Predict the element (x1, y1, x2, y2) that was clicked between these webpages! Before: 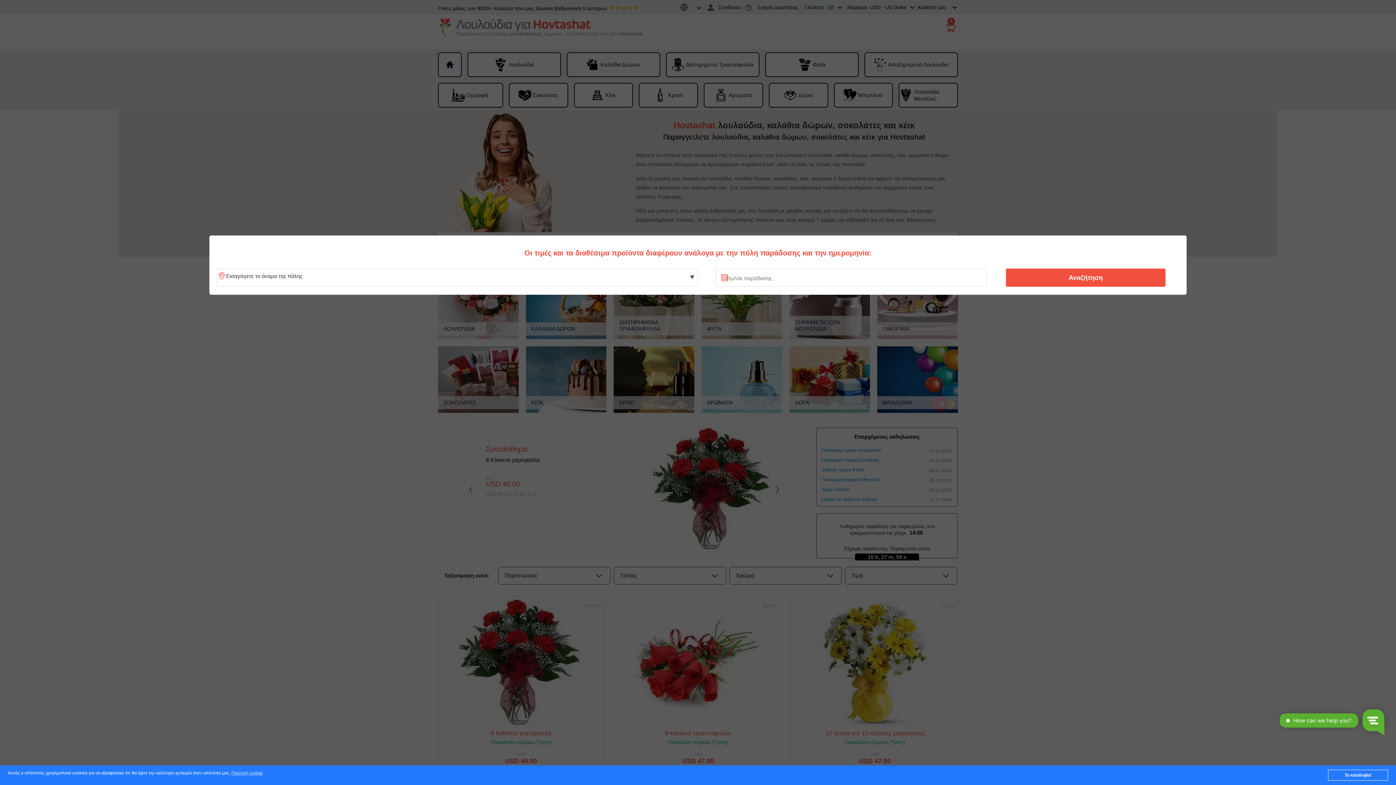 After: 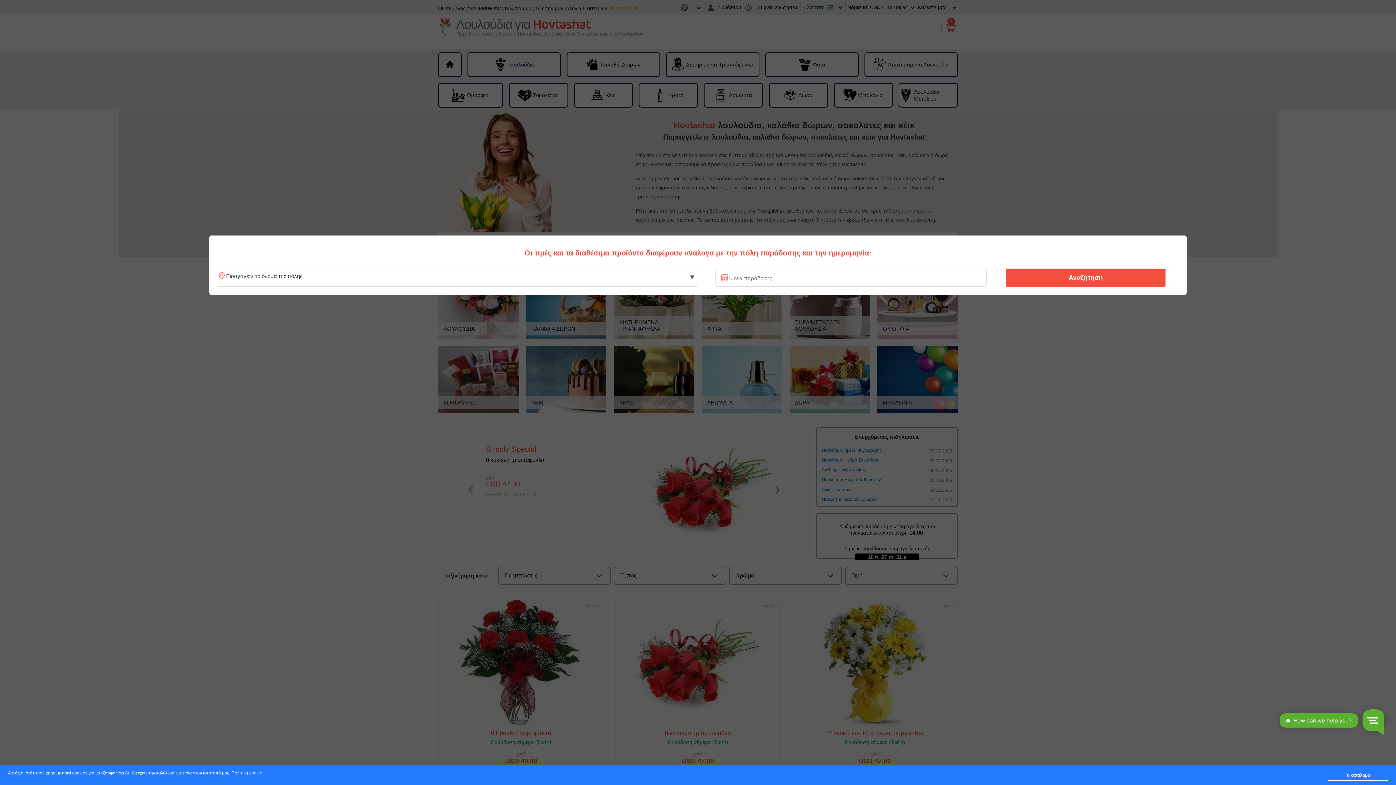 Action: label: Πολιτική cookie bbox: (231, 771, 262, 776)